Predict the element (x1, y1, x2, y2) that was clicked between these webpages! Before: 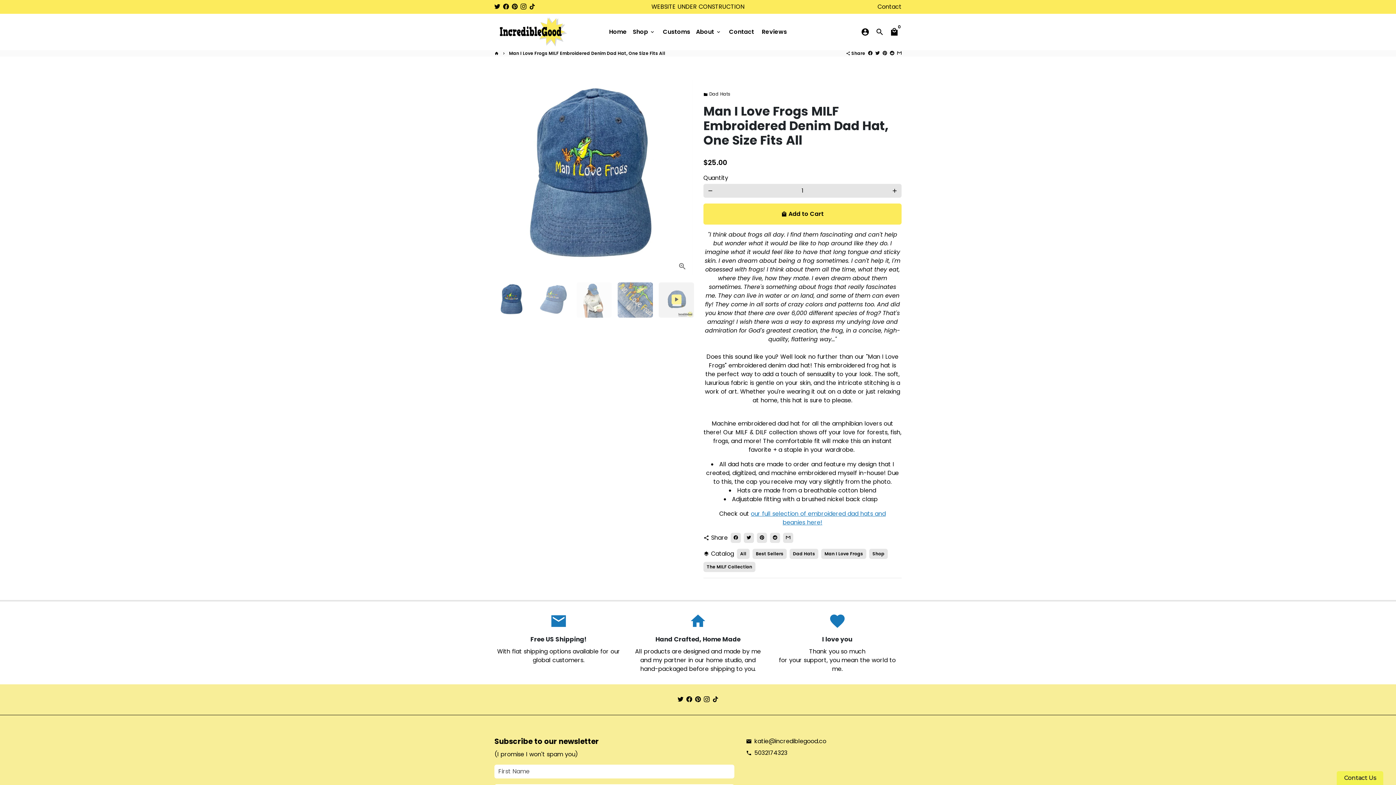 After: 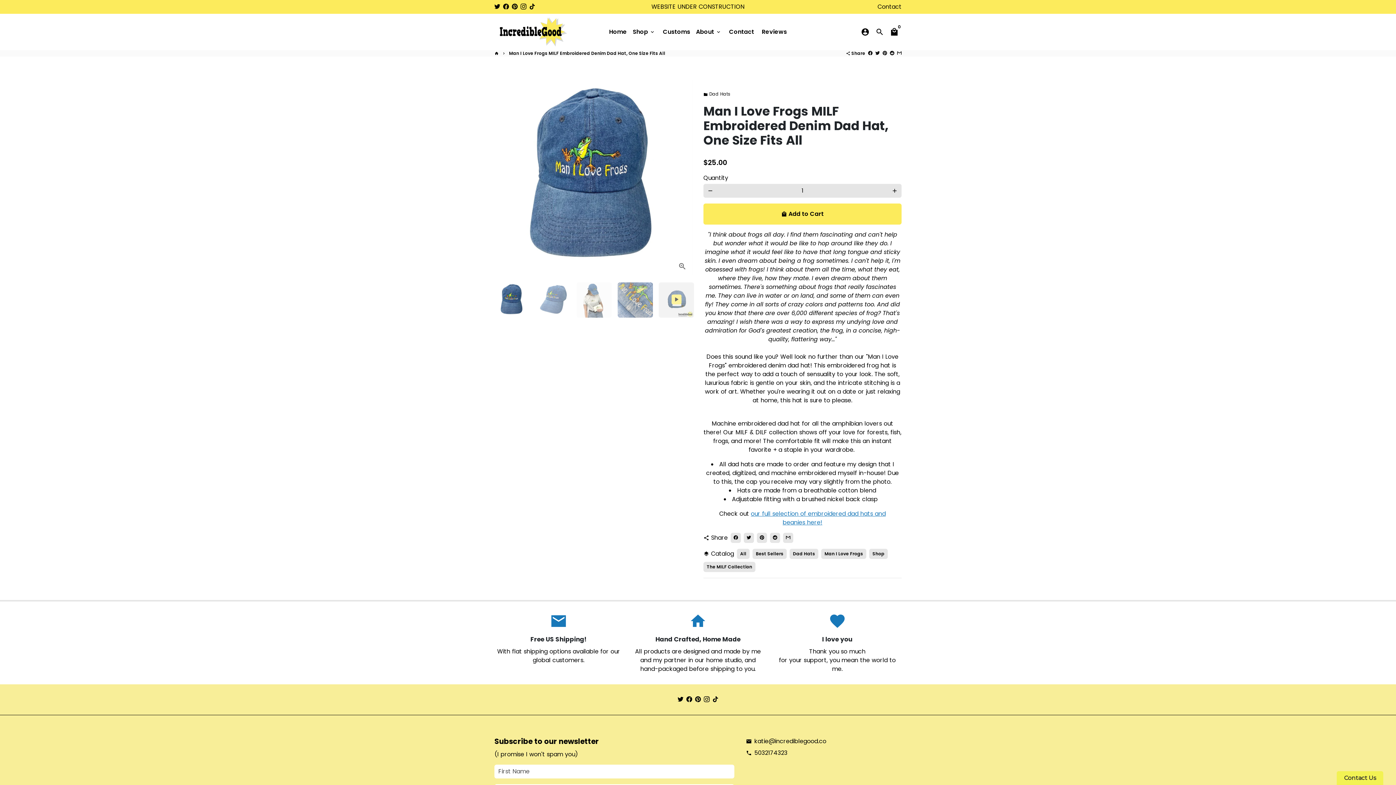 Action: bbox: (882, 50, 887, 56) label: Pin on Pinterest